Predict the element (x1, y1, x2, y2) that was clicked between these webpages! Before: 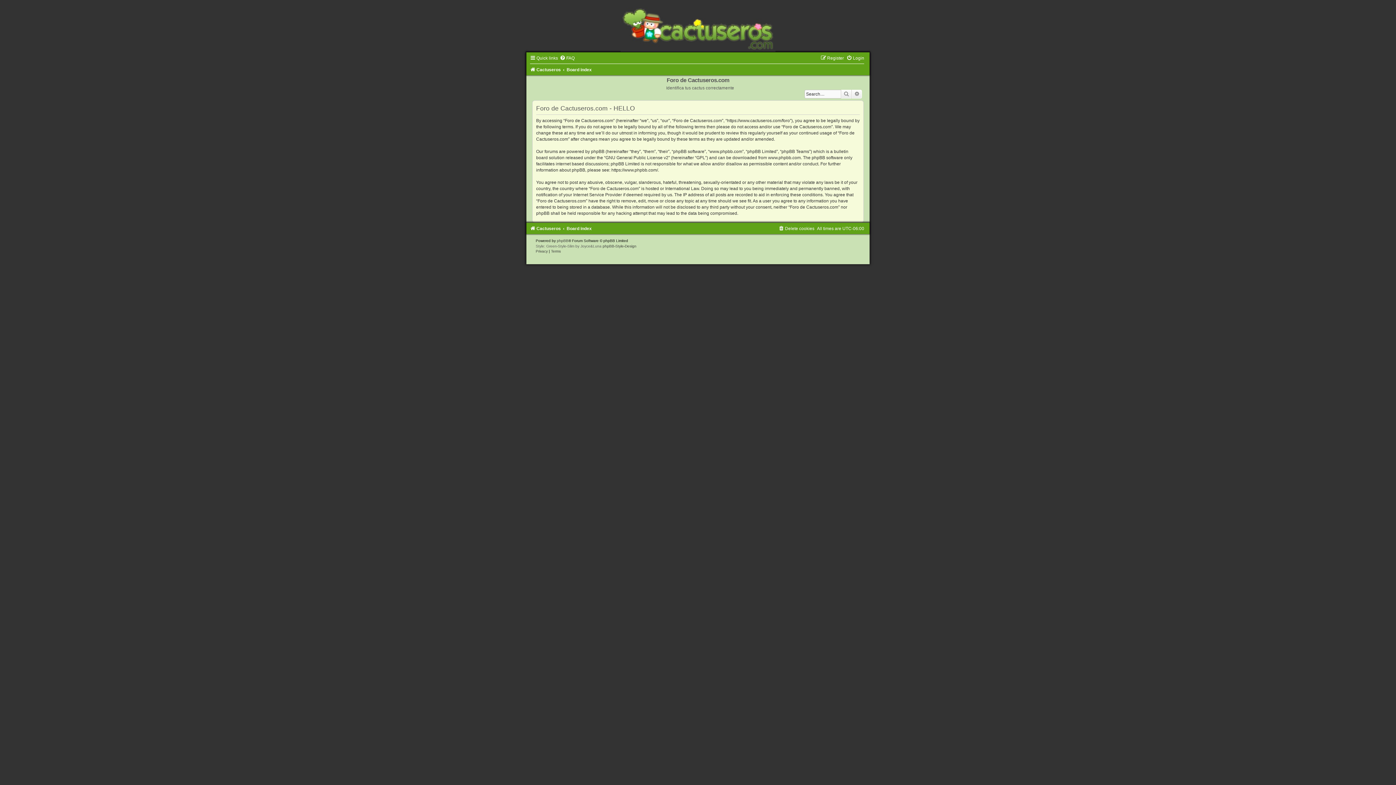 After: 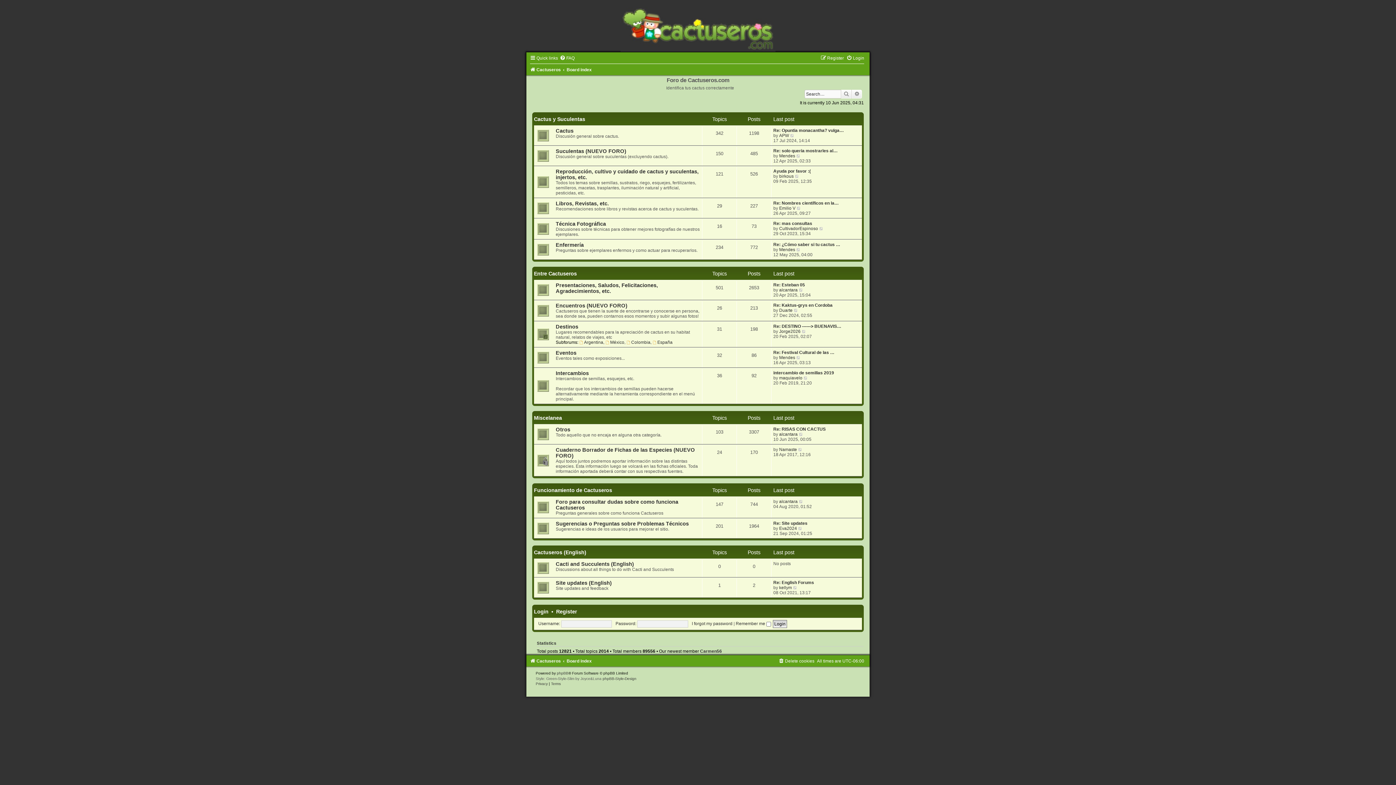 Action: bbox: (566, 67, 591, 72) label: Board index